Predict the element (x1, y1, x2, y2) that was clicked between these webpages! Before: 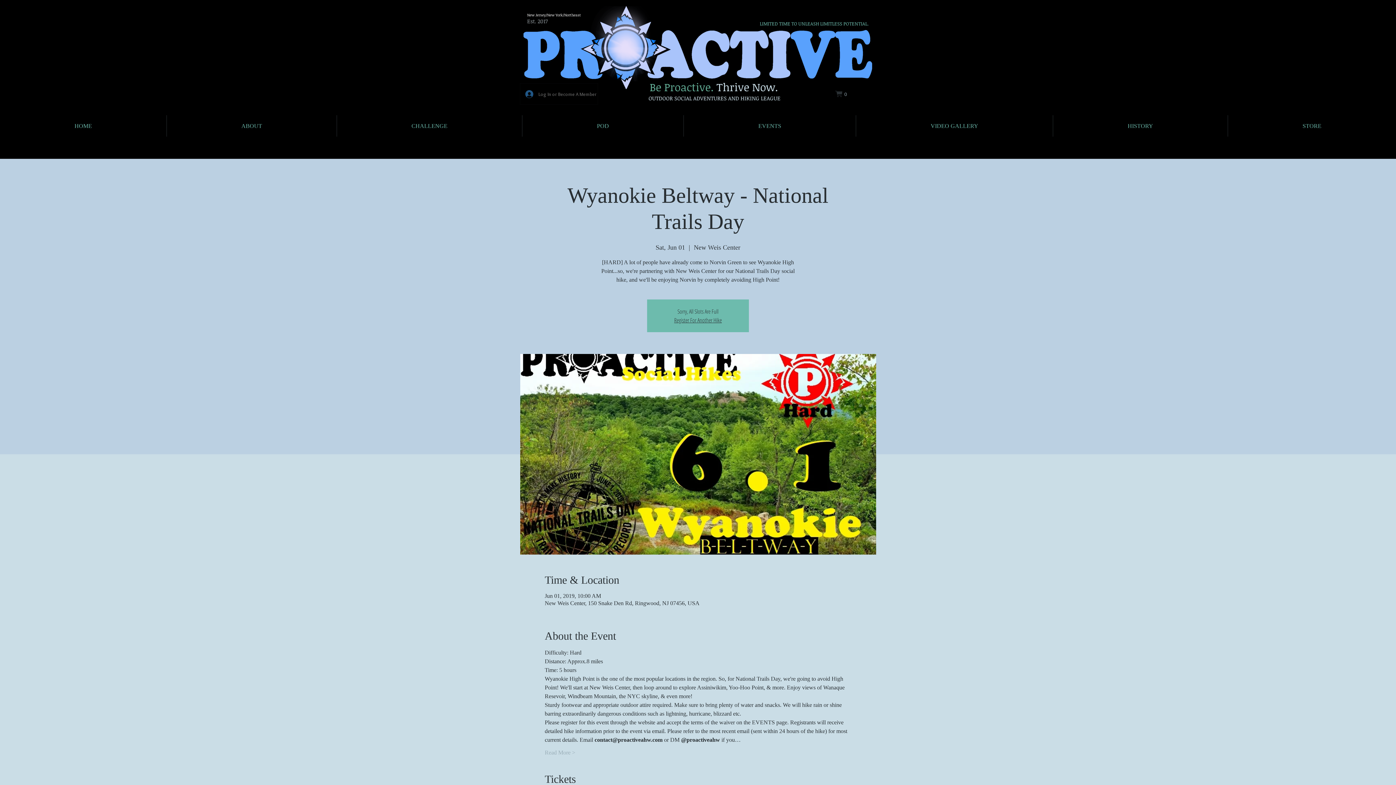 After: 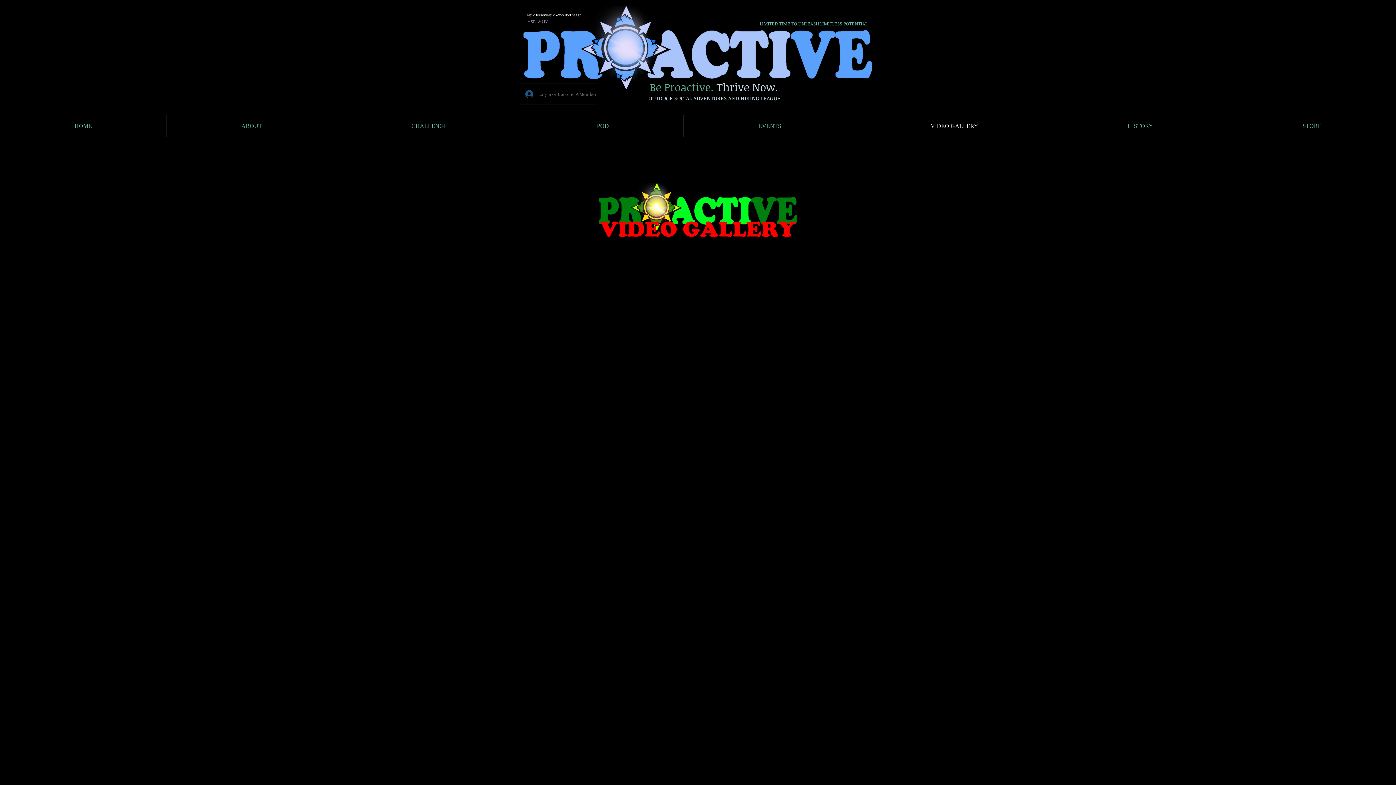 Action: bbox: (856, 115, 1053, 136) label: VIDEO GALLERY